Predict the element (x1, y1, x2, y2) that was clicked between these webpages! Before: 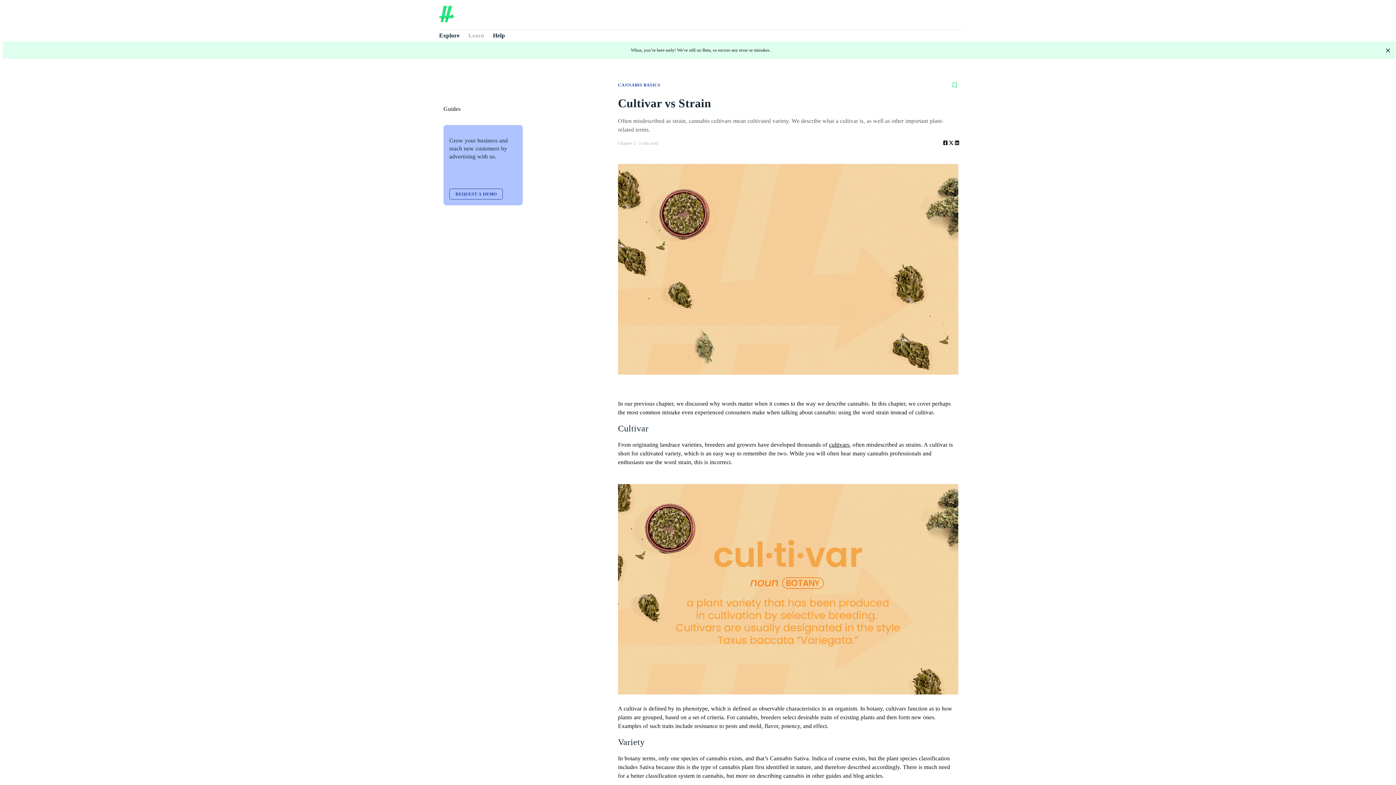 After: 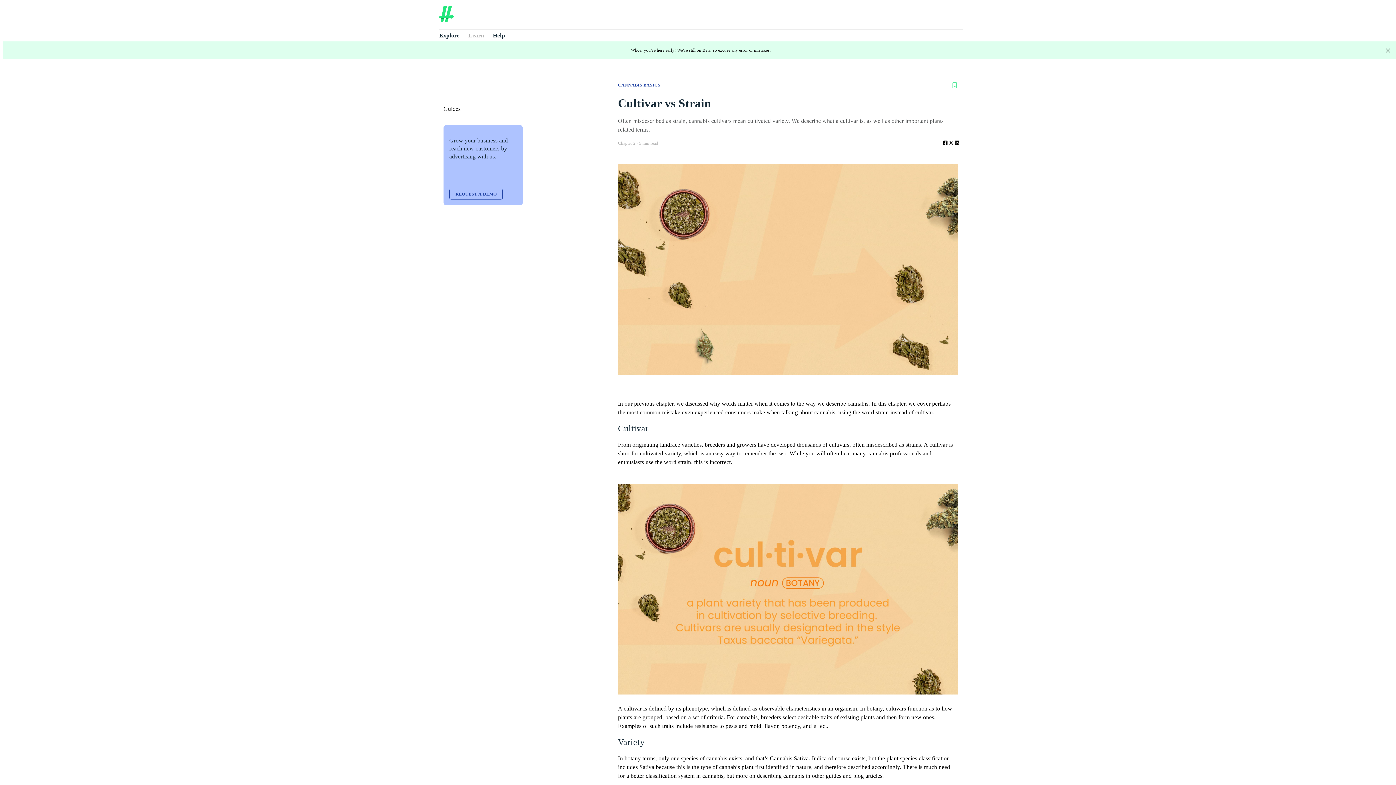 Action: label: YES bbox: (698, 456, 744, 467)